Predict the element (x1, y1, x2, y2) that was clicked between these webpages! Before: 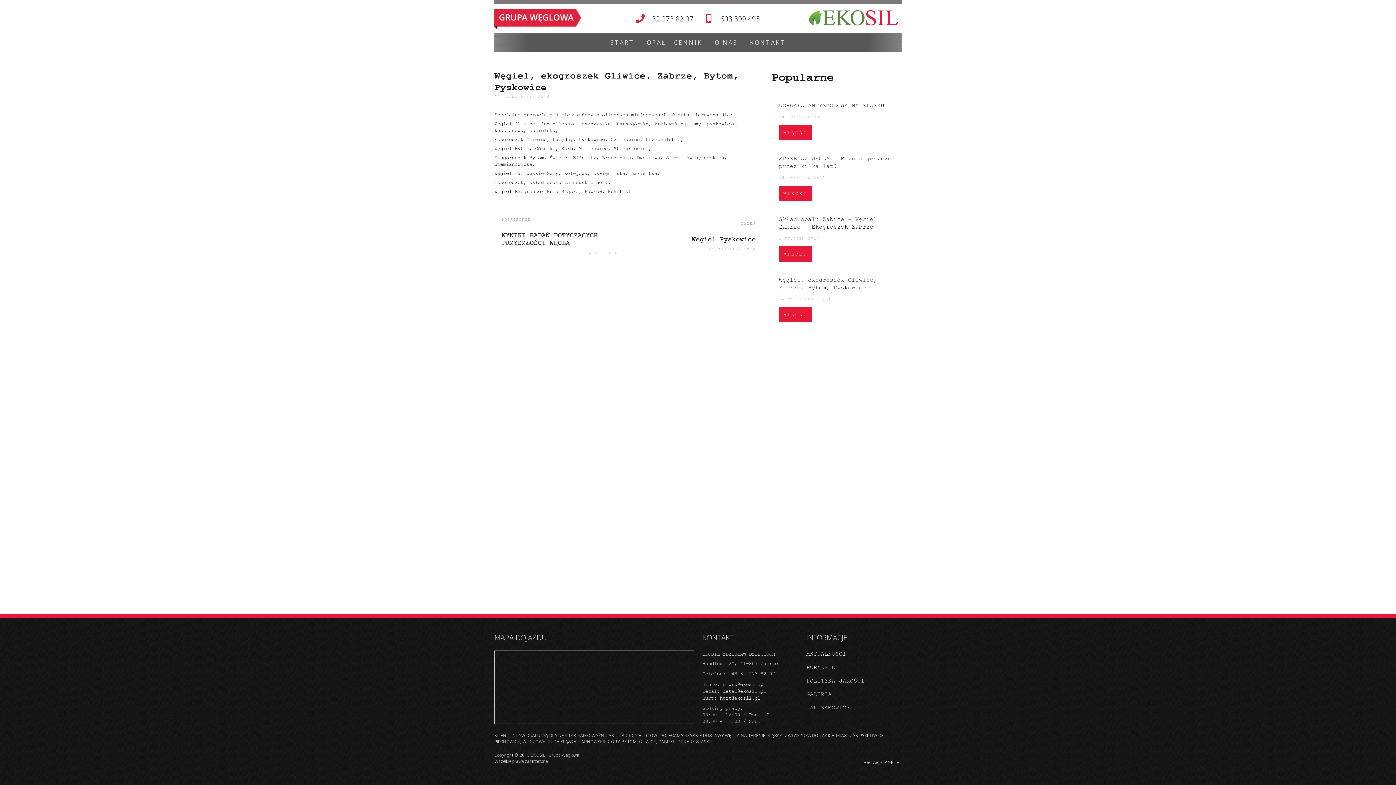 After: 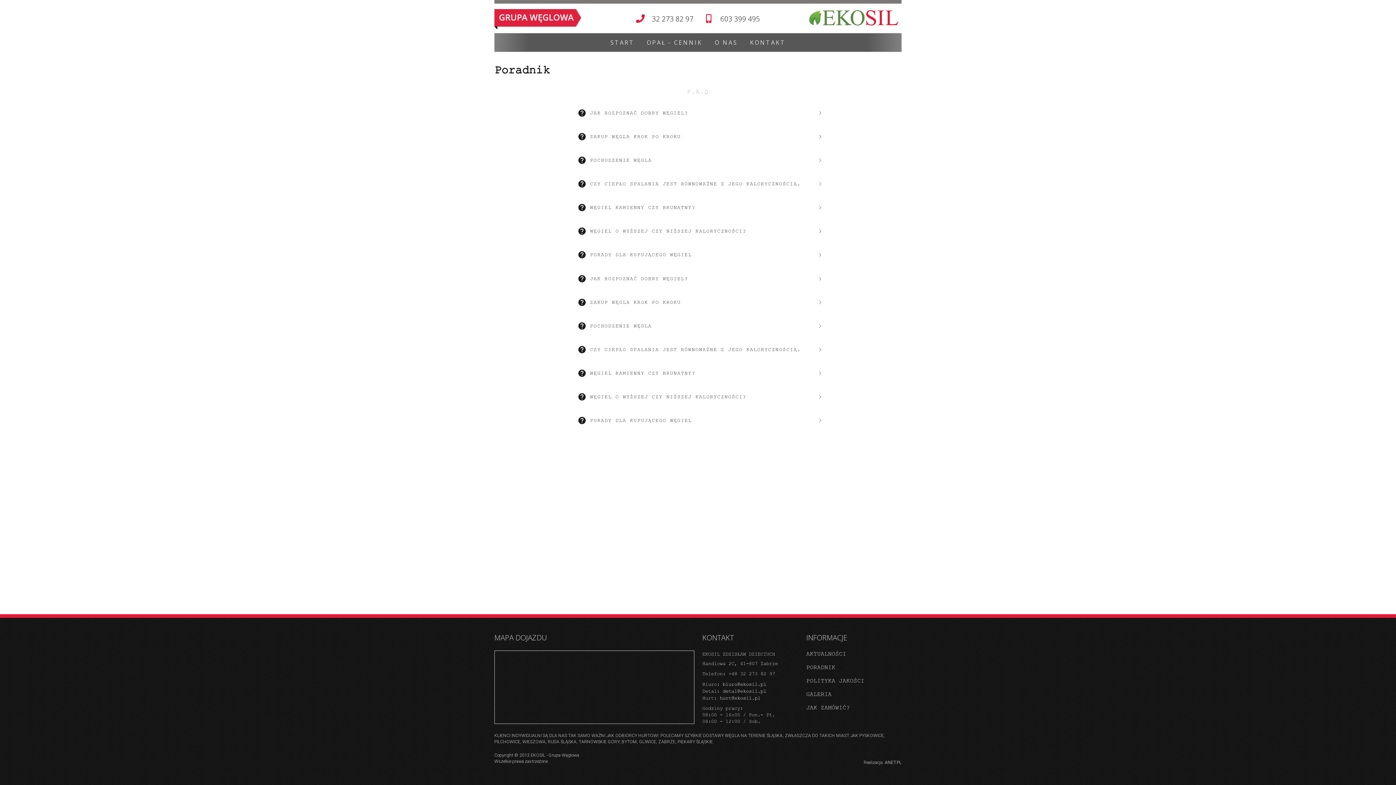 Action: label: PORADNIK bbox: (806, 664, 835, 670)